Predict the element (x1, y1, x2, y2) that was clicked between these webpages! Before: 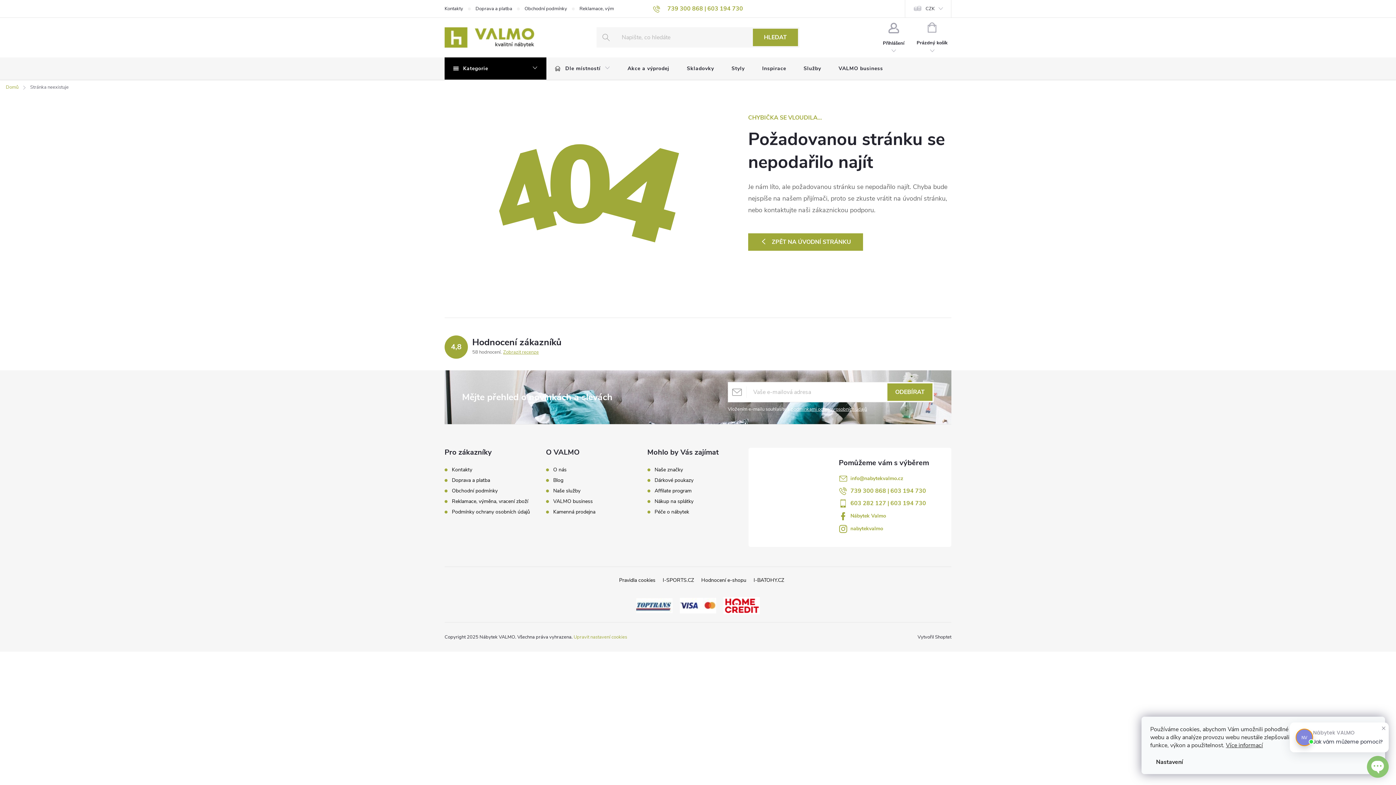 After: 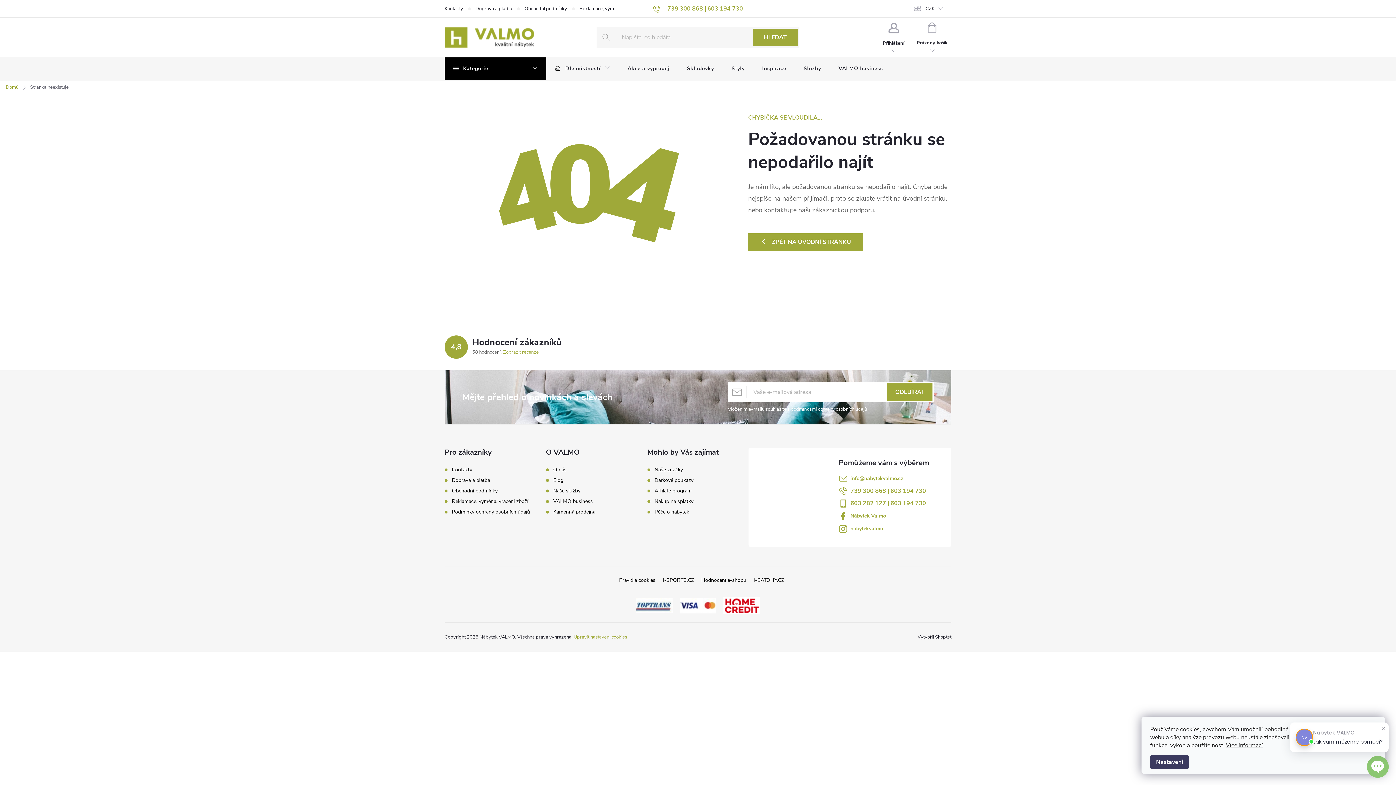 Action: bbox: (1150, 755, 1189, 769) label: Nastavení